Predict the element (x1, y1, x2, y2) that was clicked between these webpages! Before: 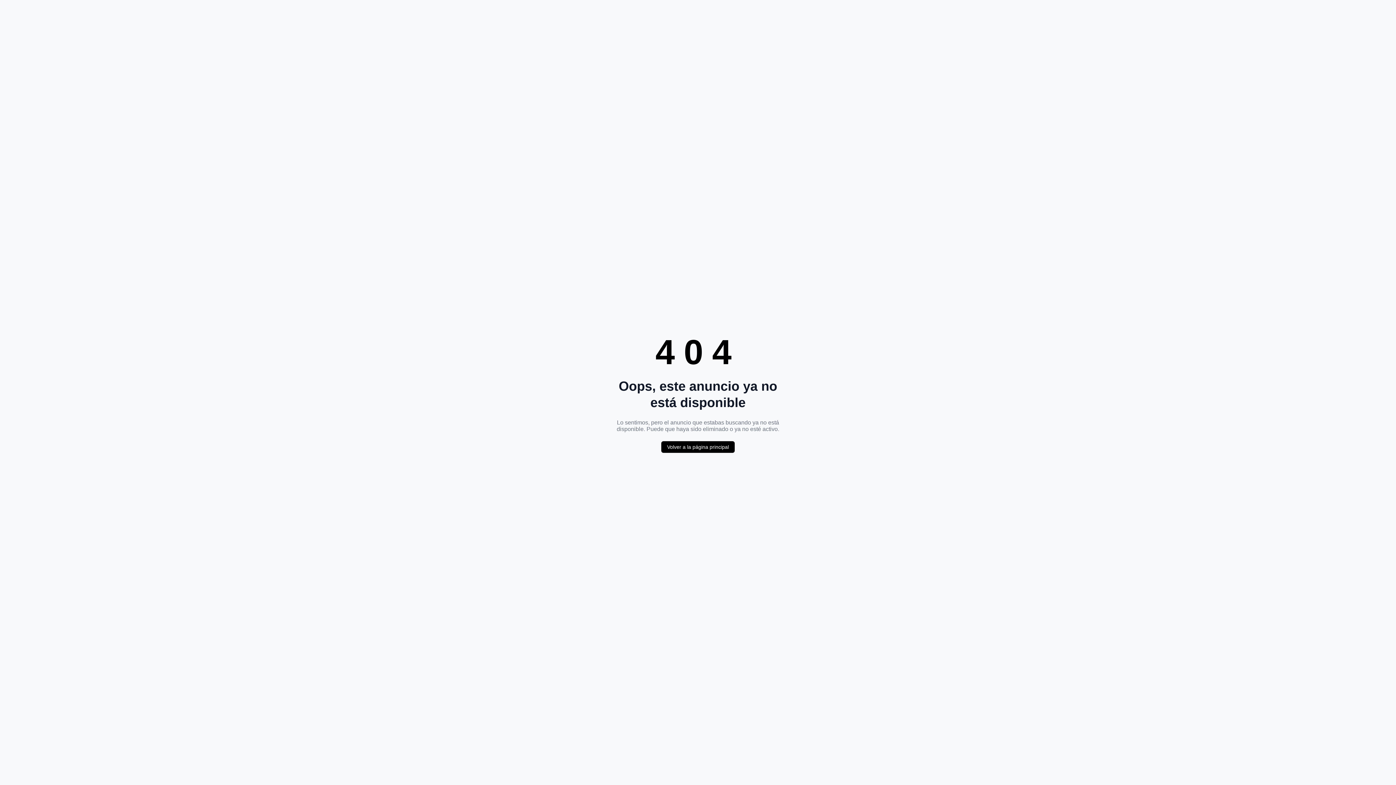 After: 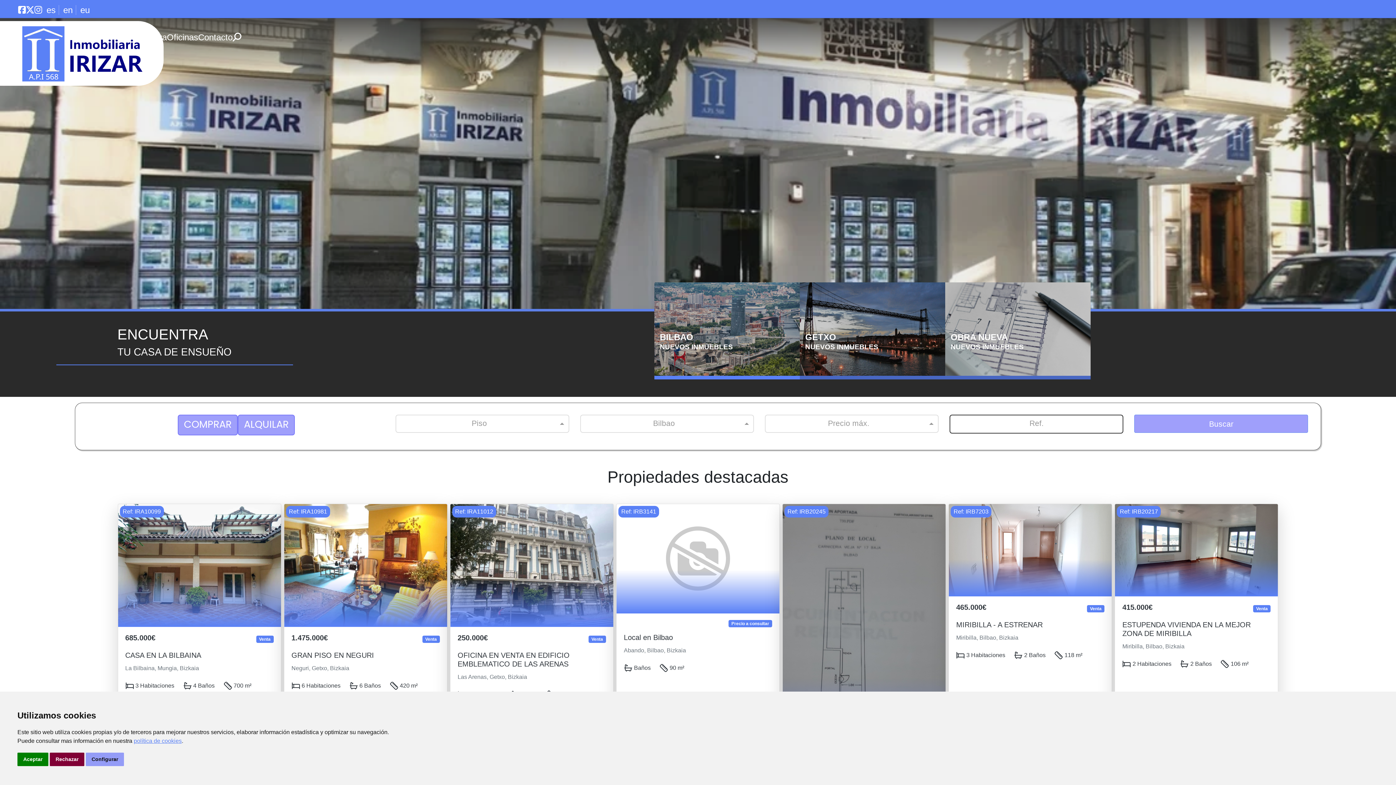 Action: label: Volver a la página principal bbox: (661, 441, 734, 453)